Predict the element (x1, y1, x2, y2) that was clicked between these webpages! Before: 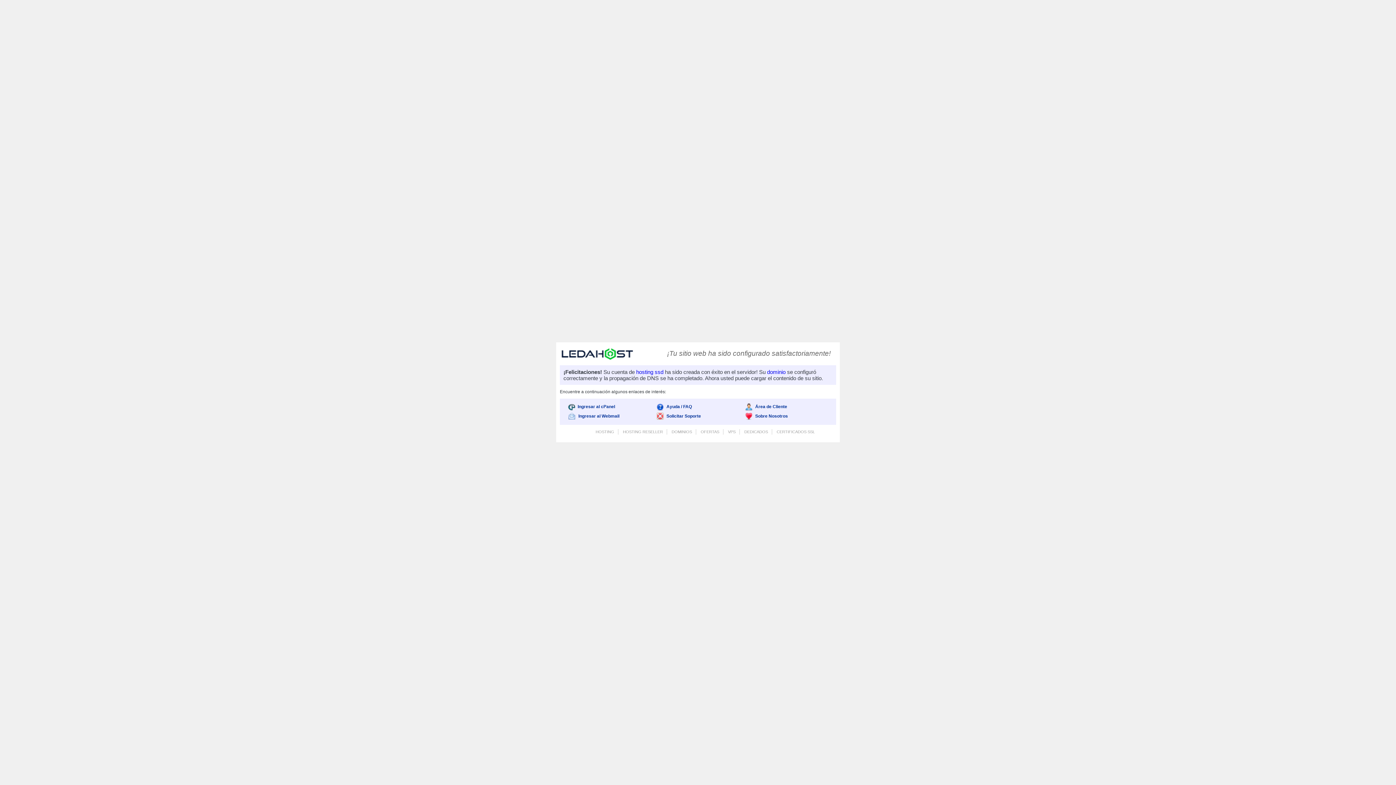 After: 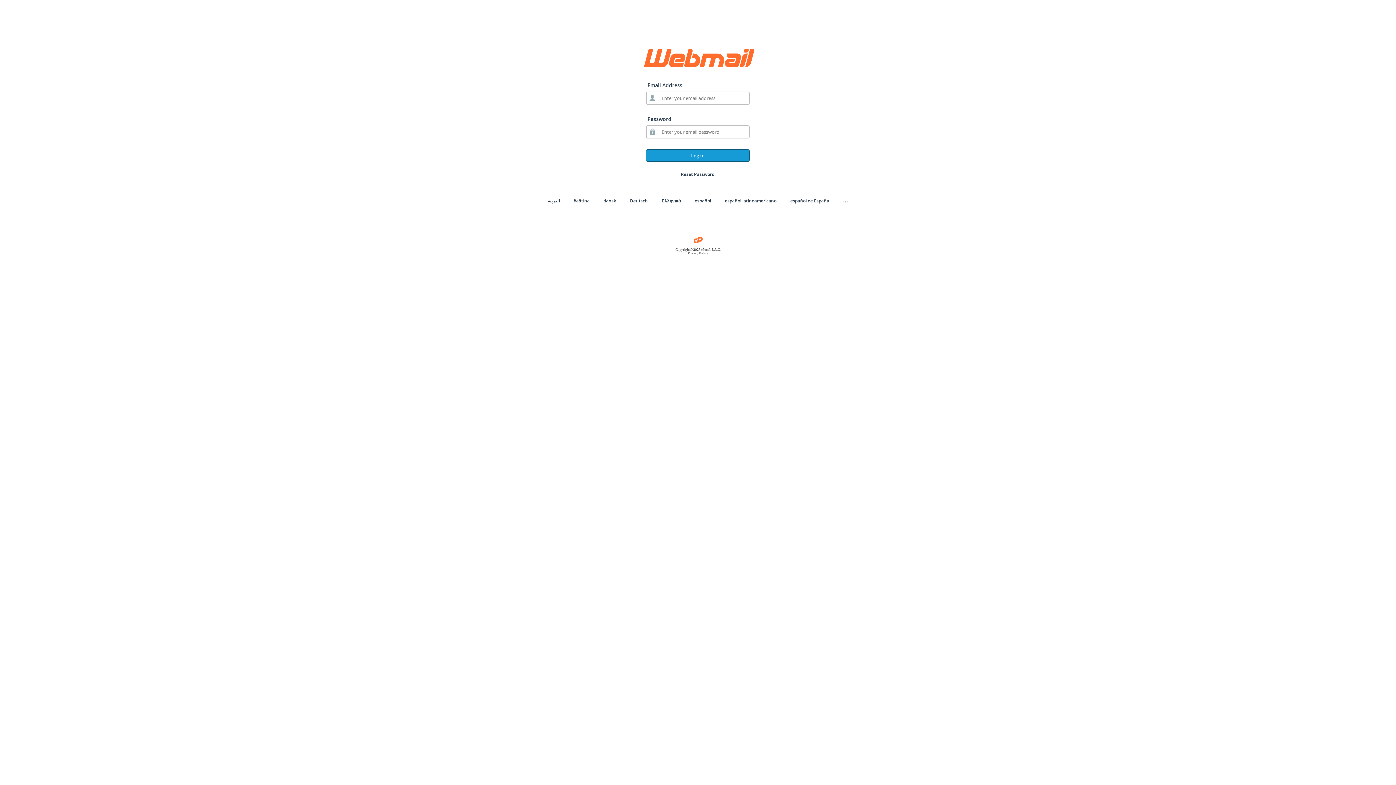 Action: label: Ingresar al Webmail bbox: (568, 413, 619, 418)